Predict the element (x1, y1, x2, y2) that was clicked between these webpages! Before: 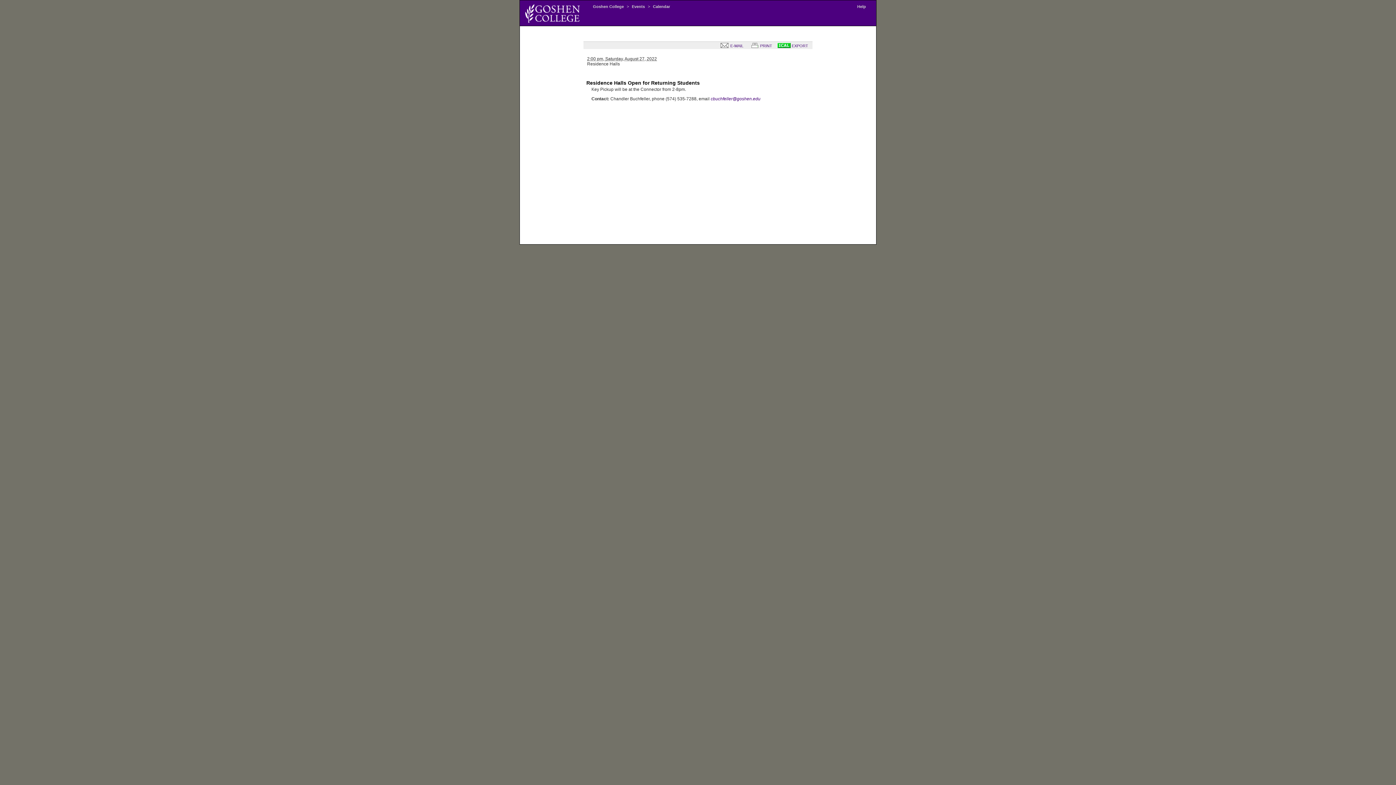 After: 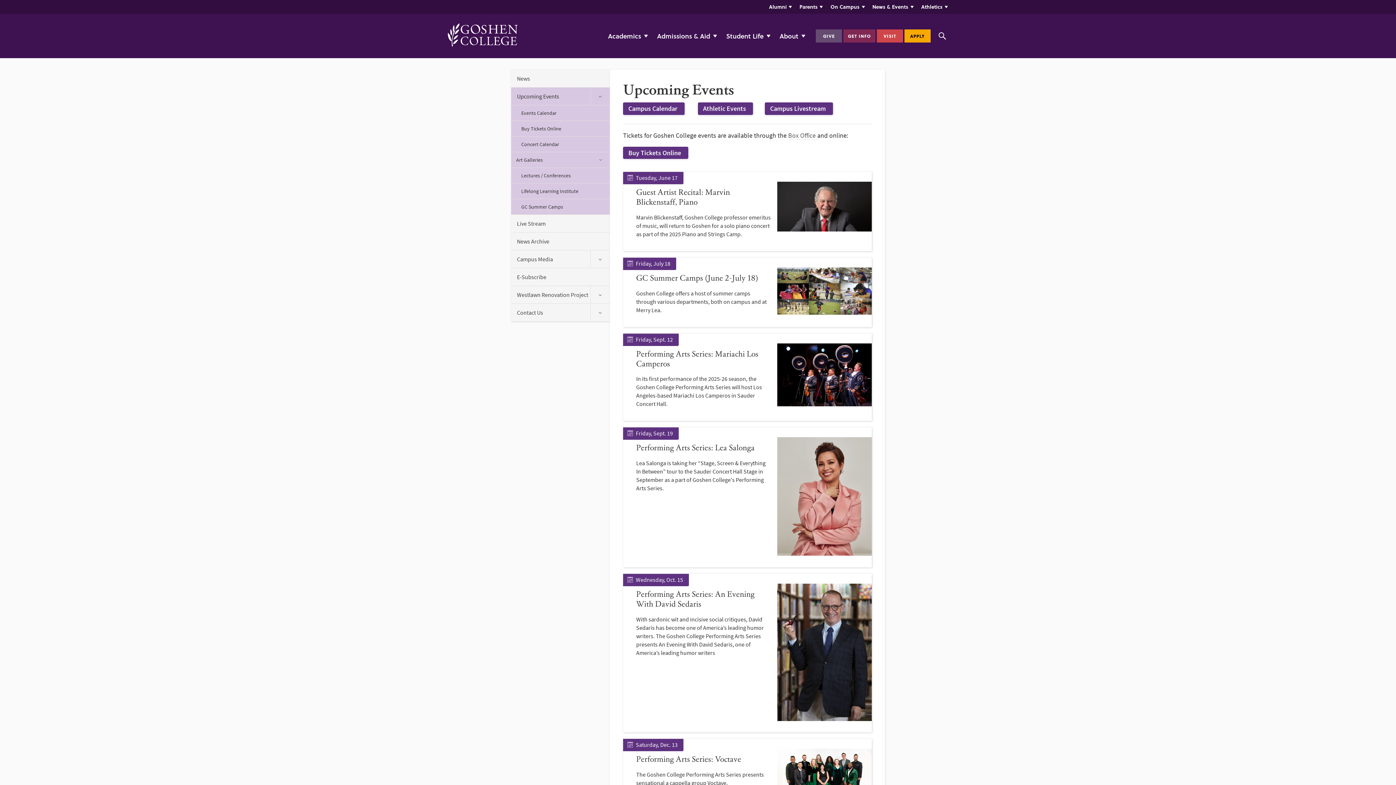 Action: label: Events bbox: (630, 4, 646, 8)